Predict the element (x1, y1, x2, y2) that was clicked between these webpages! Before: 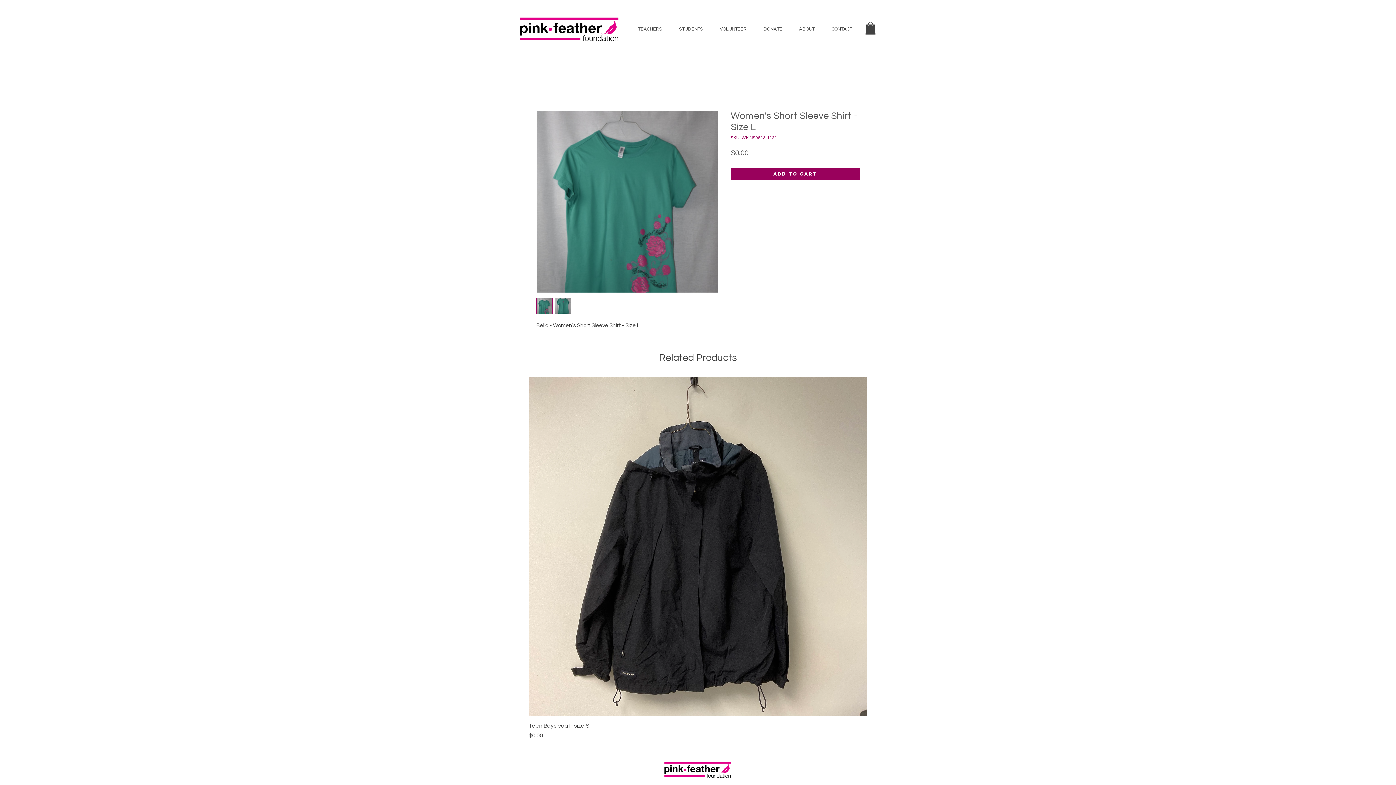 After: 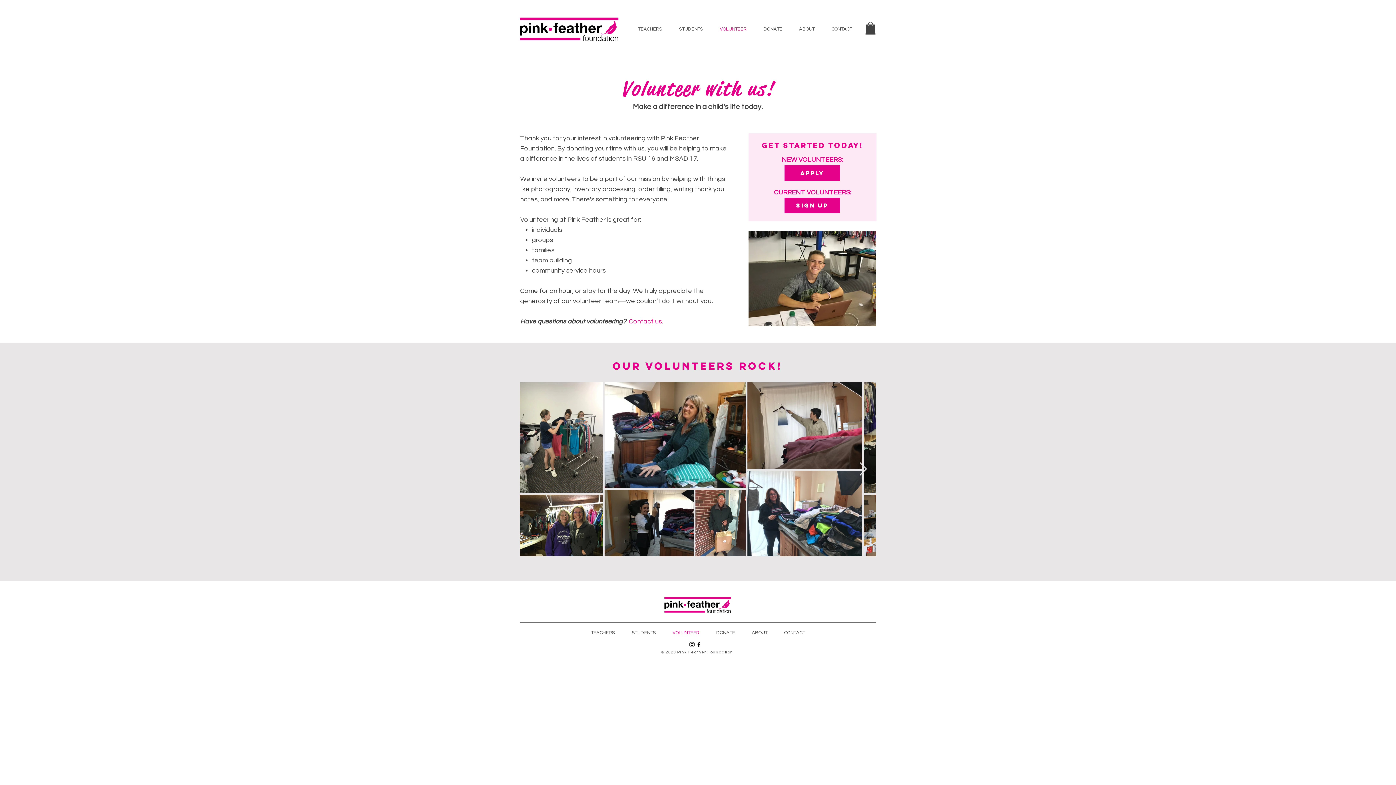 Action: label: VOLUNTEER bbox: (711, 20, 755, 38)